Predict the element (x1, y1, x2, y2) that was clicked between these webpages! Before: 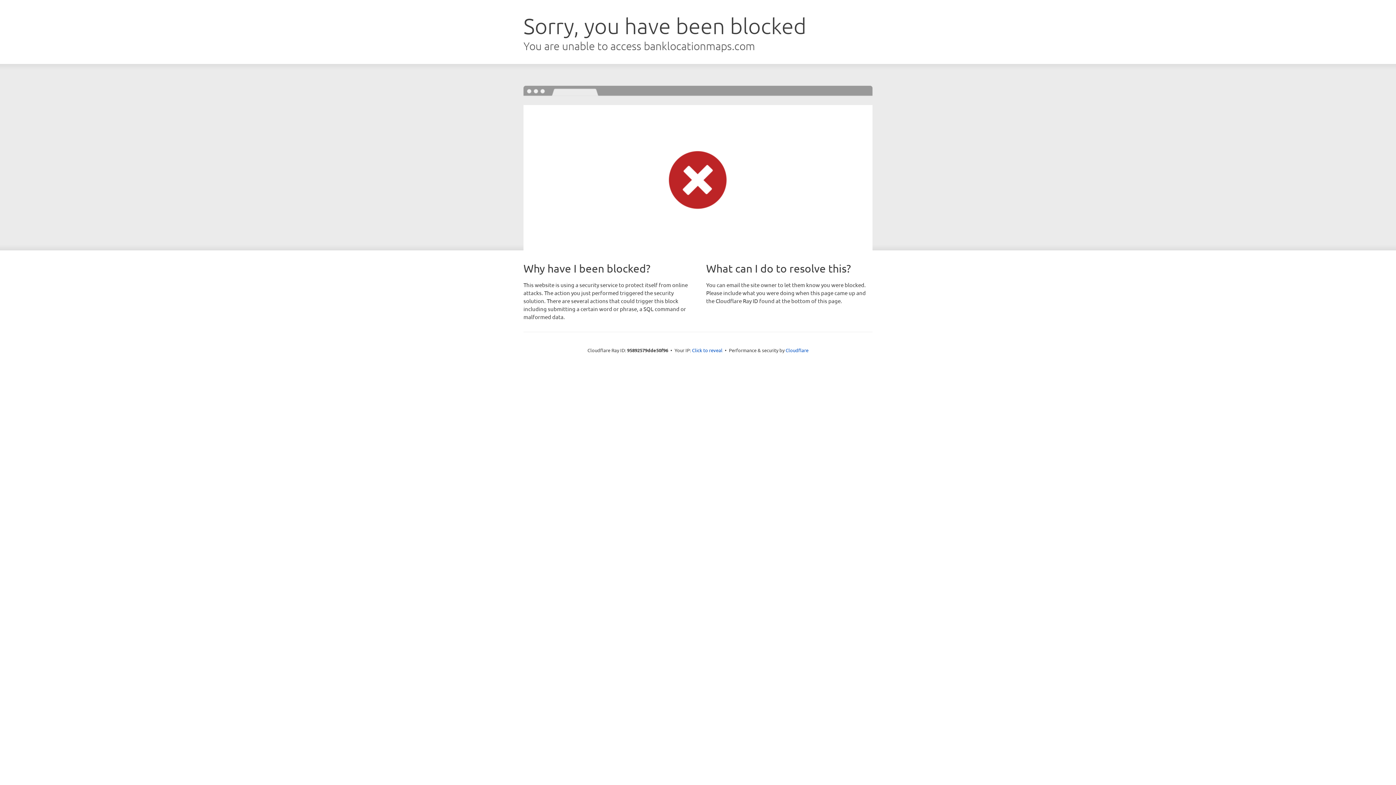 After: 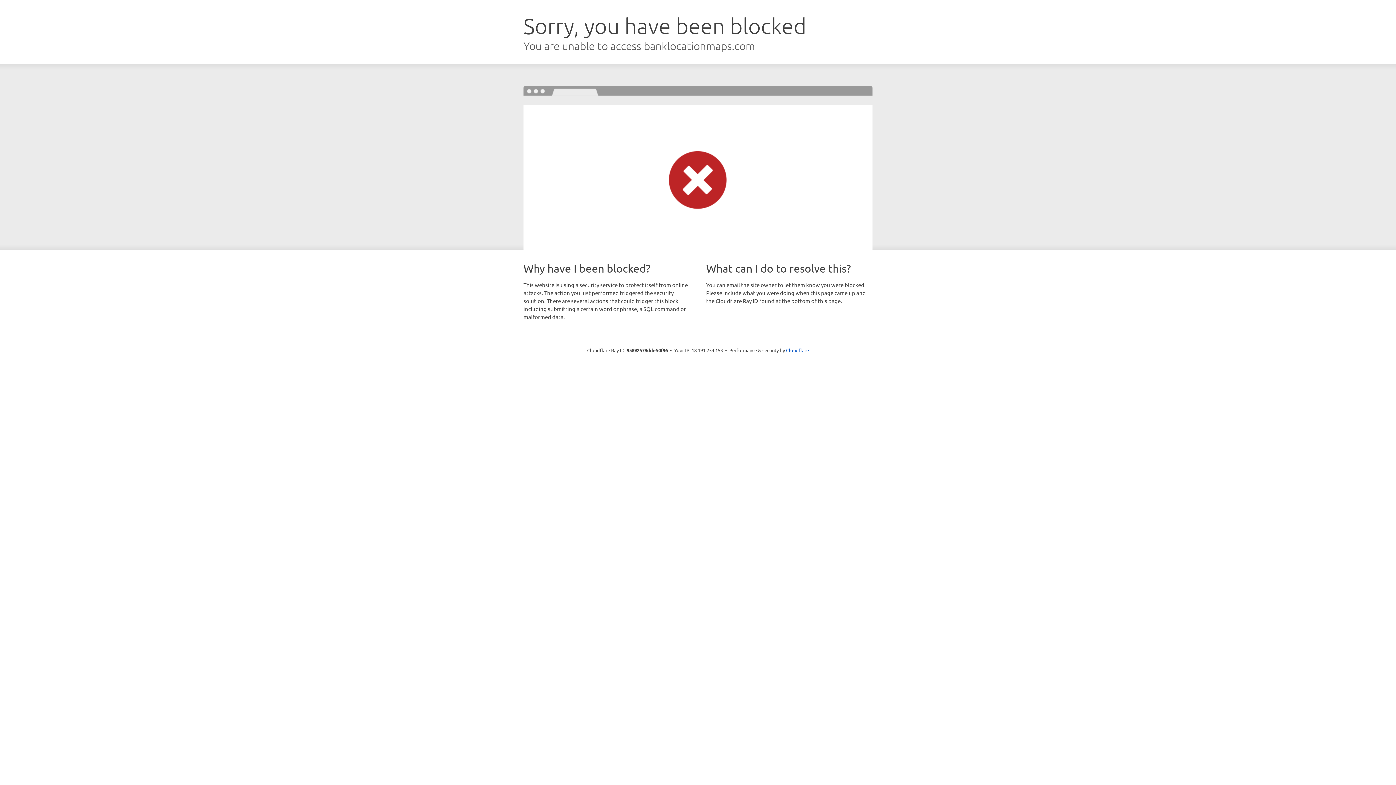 Action: label: Click to reveal bbox: (692, 346, 722, 353)